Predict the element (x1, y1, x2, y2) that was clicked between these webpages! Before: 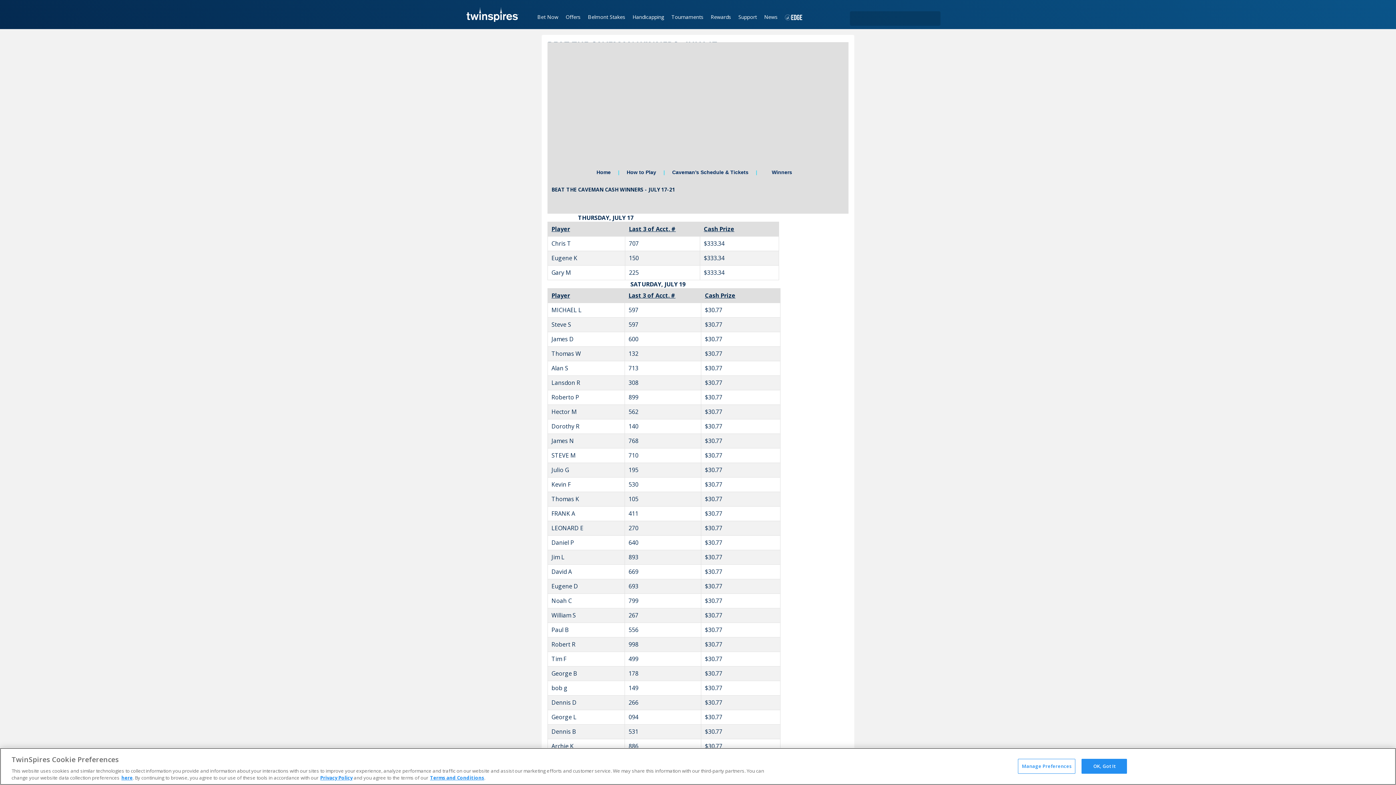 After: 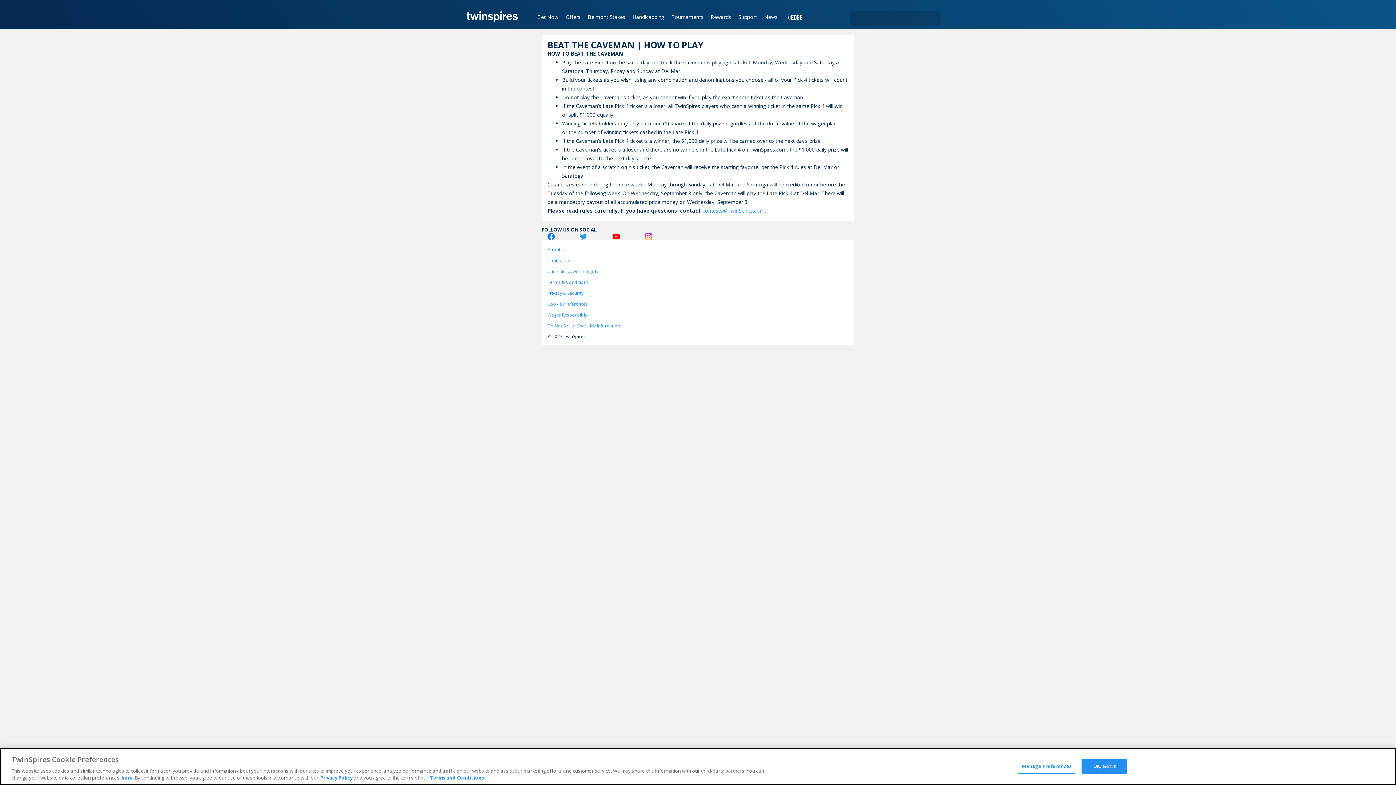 Action: label: How to Play bbox: (619, 169, 663, 175)